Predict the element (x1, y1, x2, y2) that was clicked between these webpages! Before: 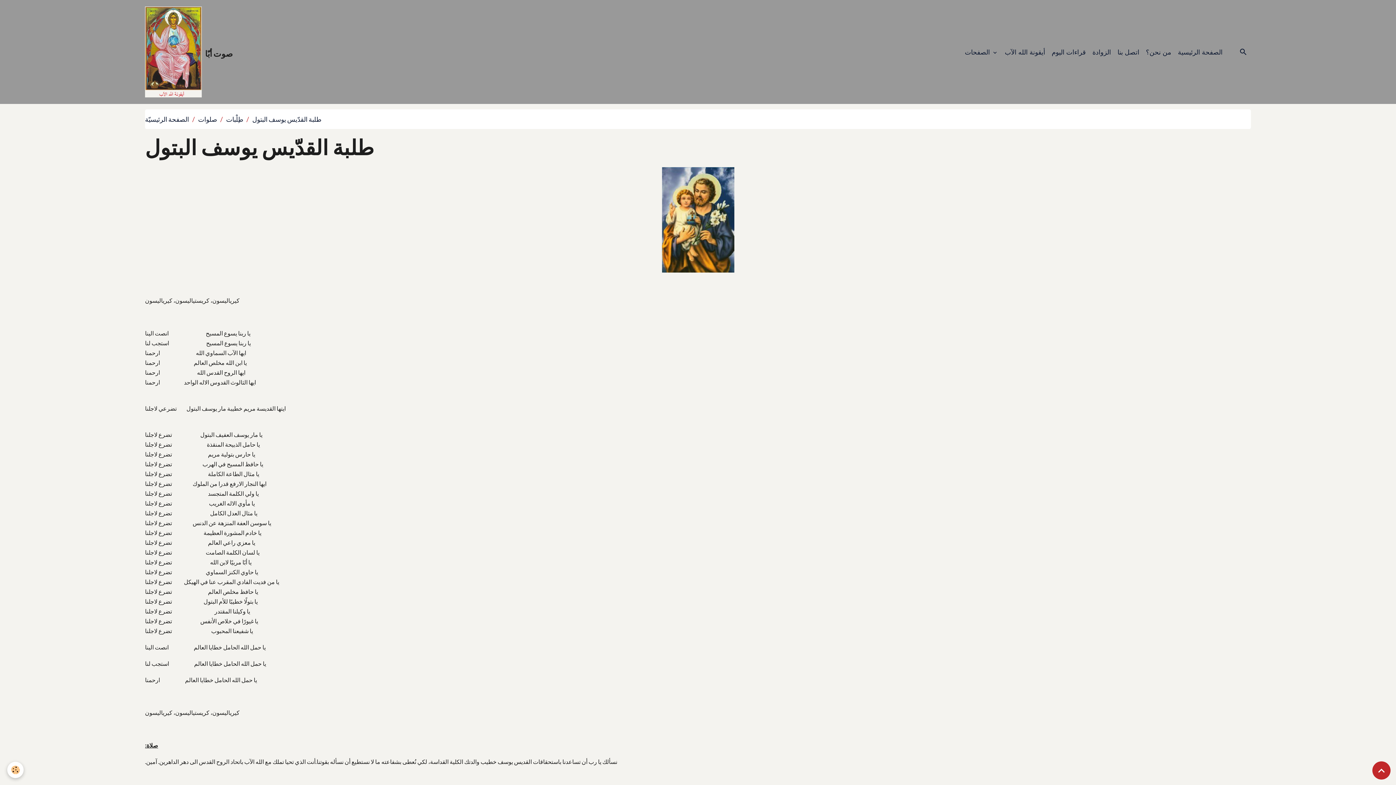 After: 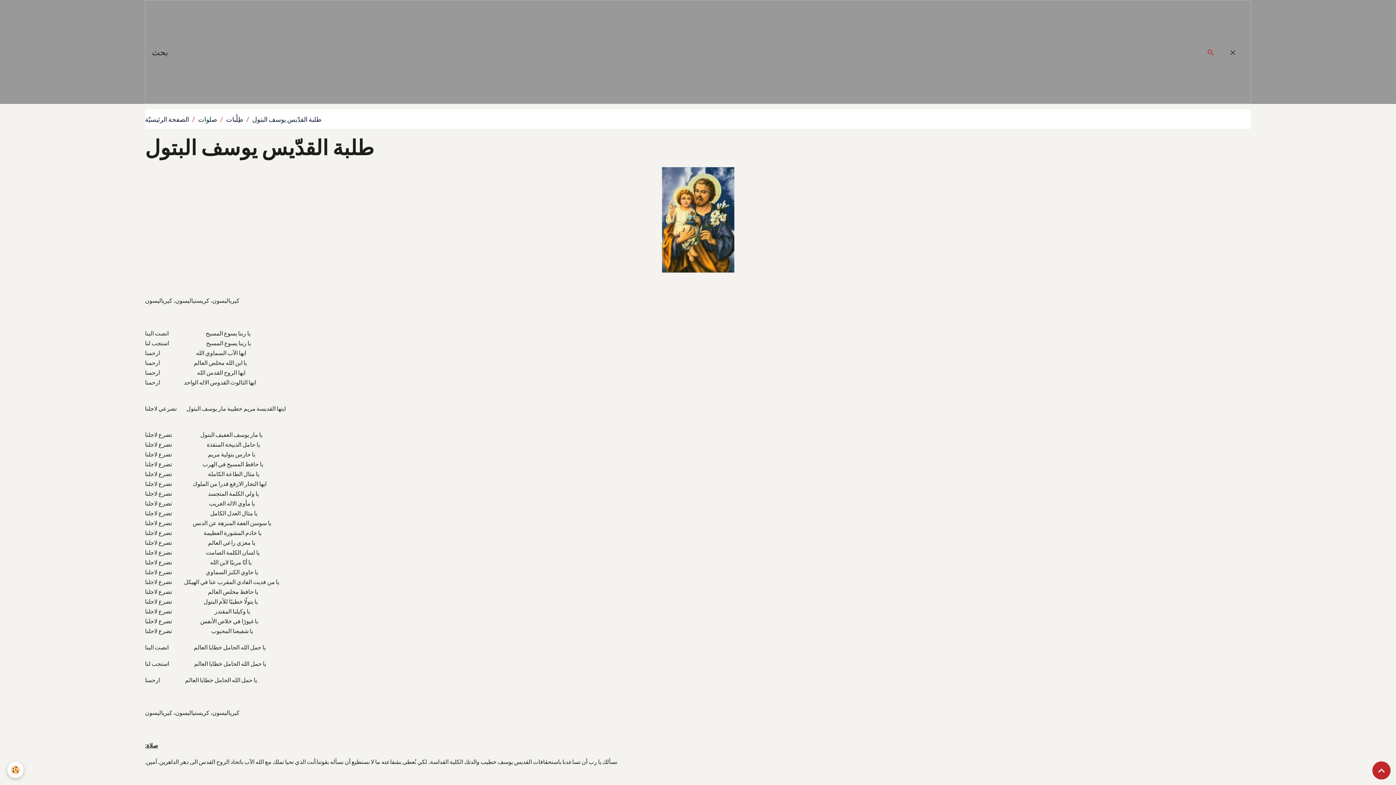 Action: bbox: (1236, 43, 1251, 60)